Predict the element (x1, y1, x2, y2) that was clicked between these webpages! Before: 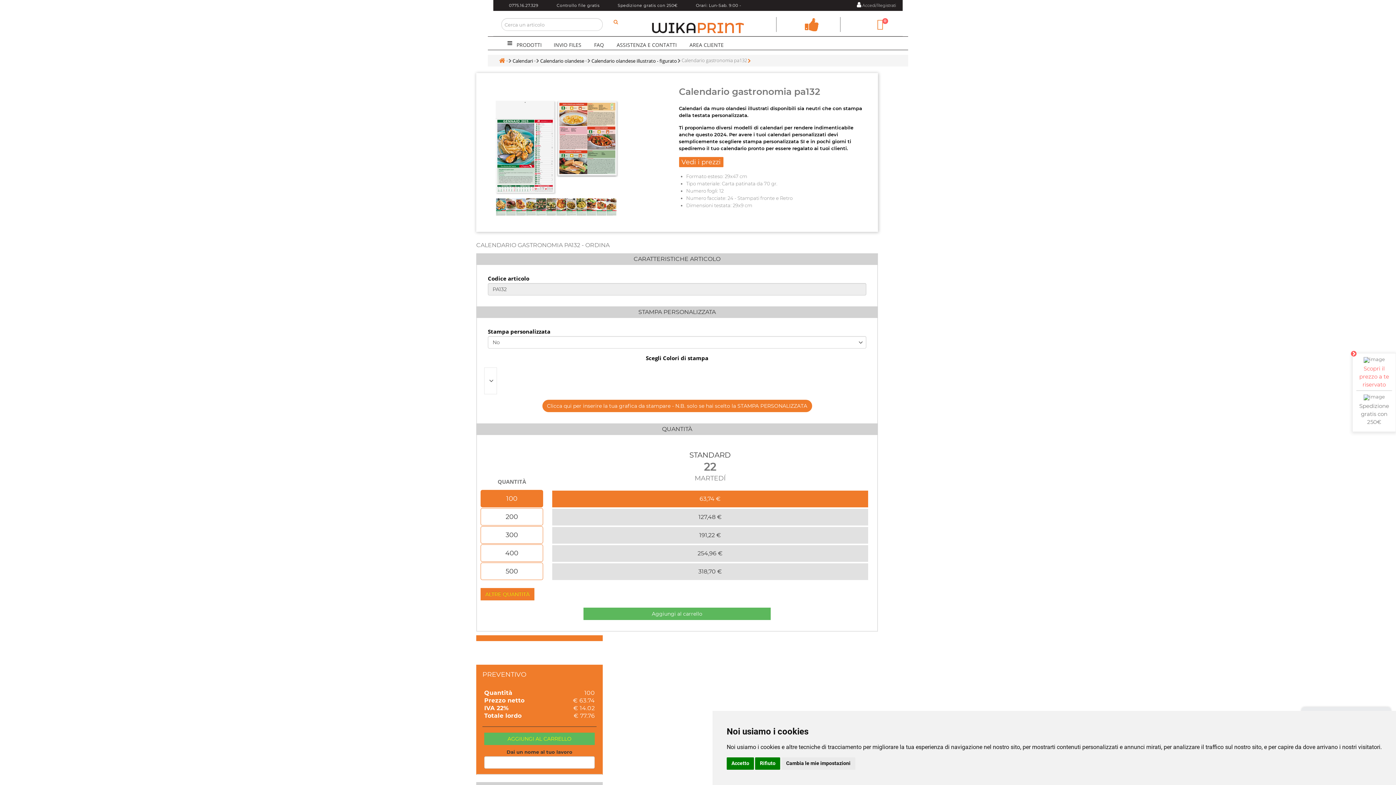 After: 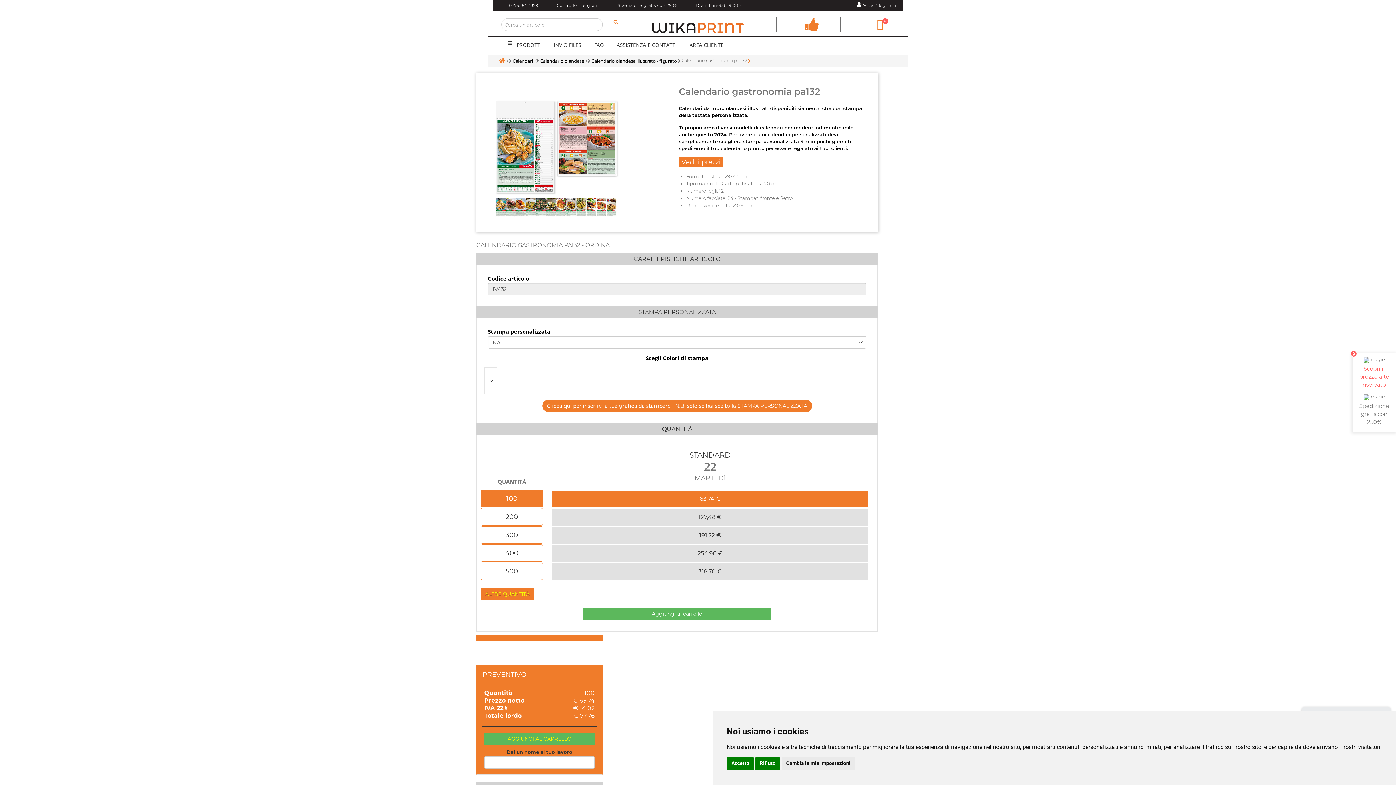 Action: label: Scopri il prezzo a te riservato bbox: (1359, 365, 1389, 388)